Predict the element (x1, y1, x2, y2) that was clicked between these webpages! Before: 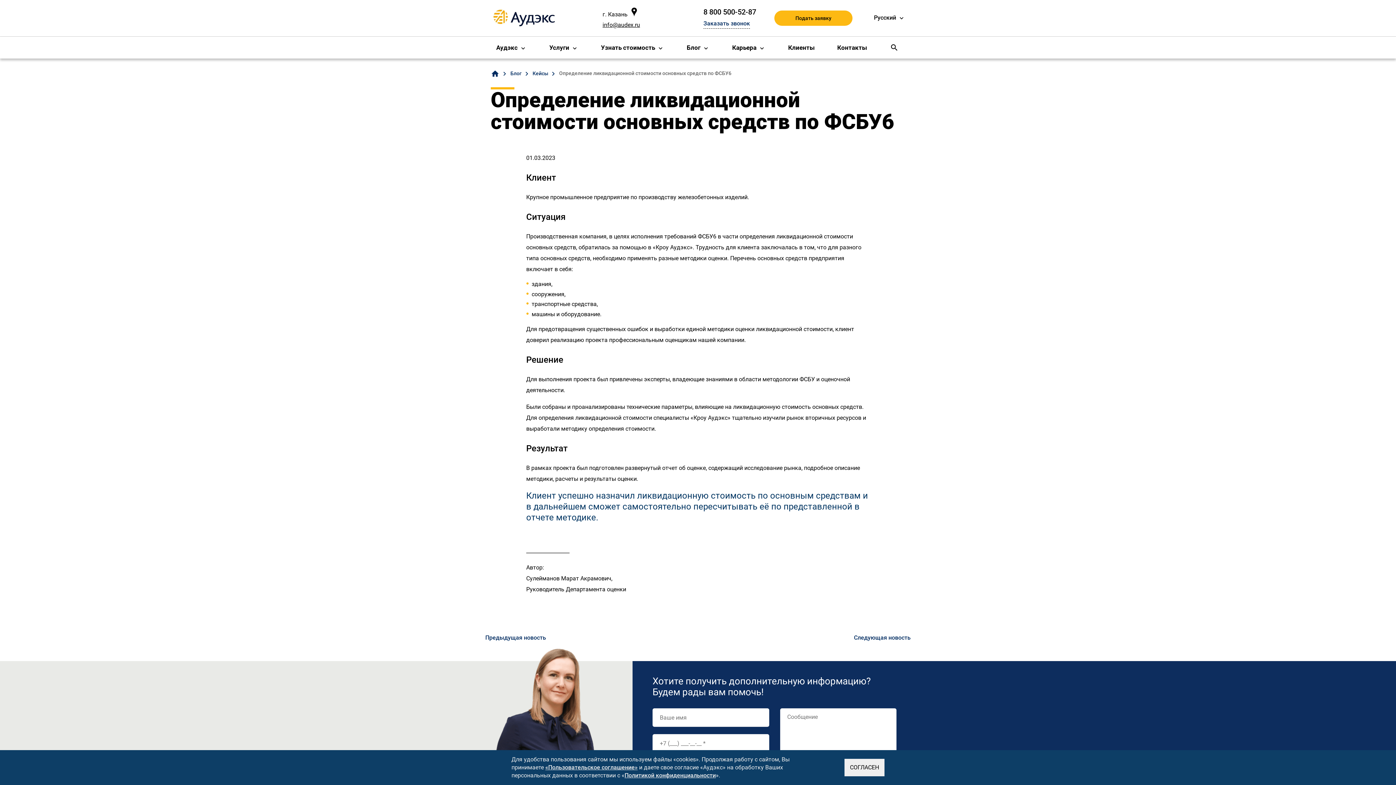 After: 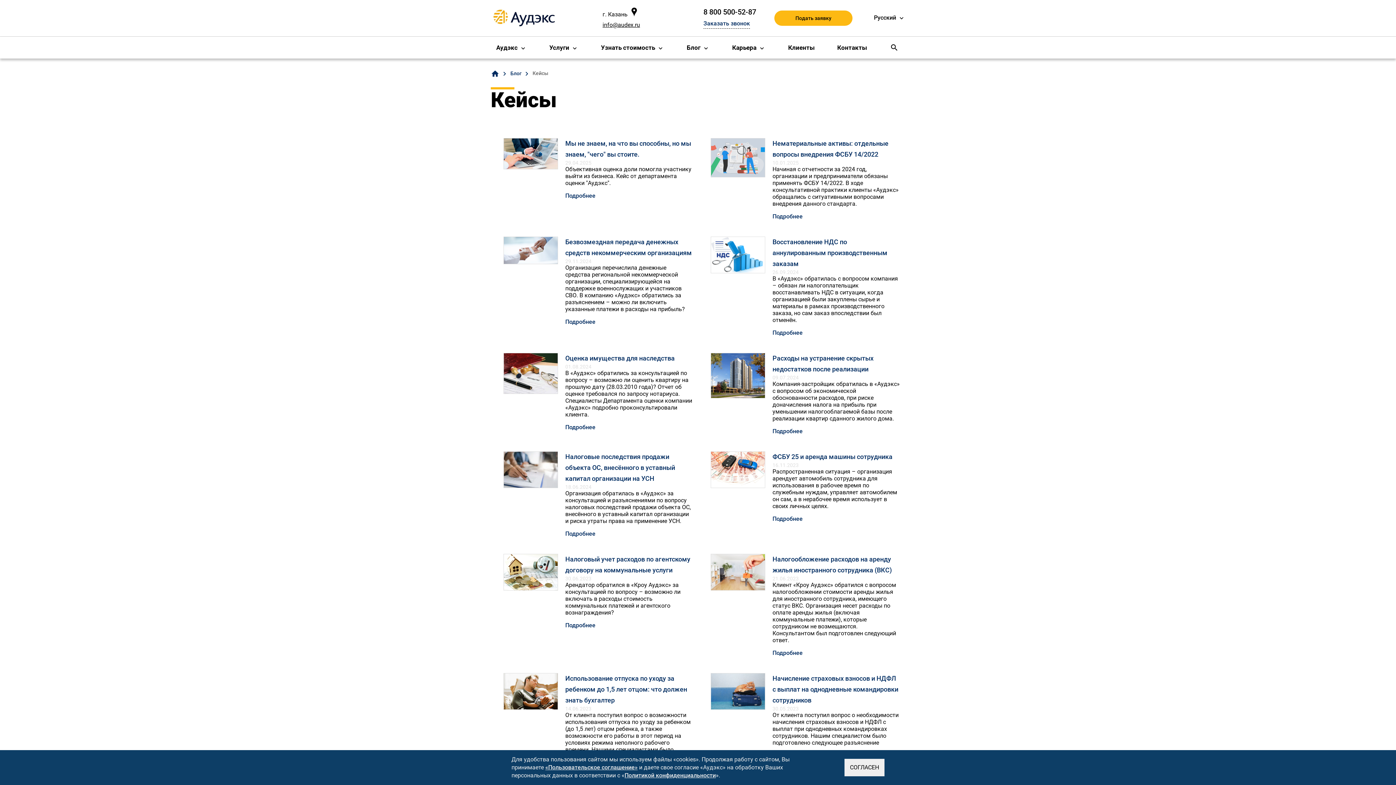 Action: bbox: (532, 69, 558, 77) label: Кейсы 